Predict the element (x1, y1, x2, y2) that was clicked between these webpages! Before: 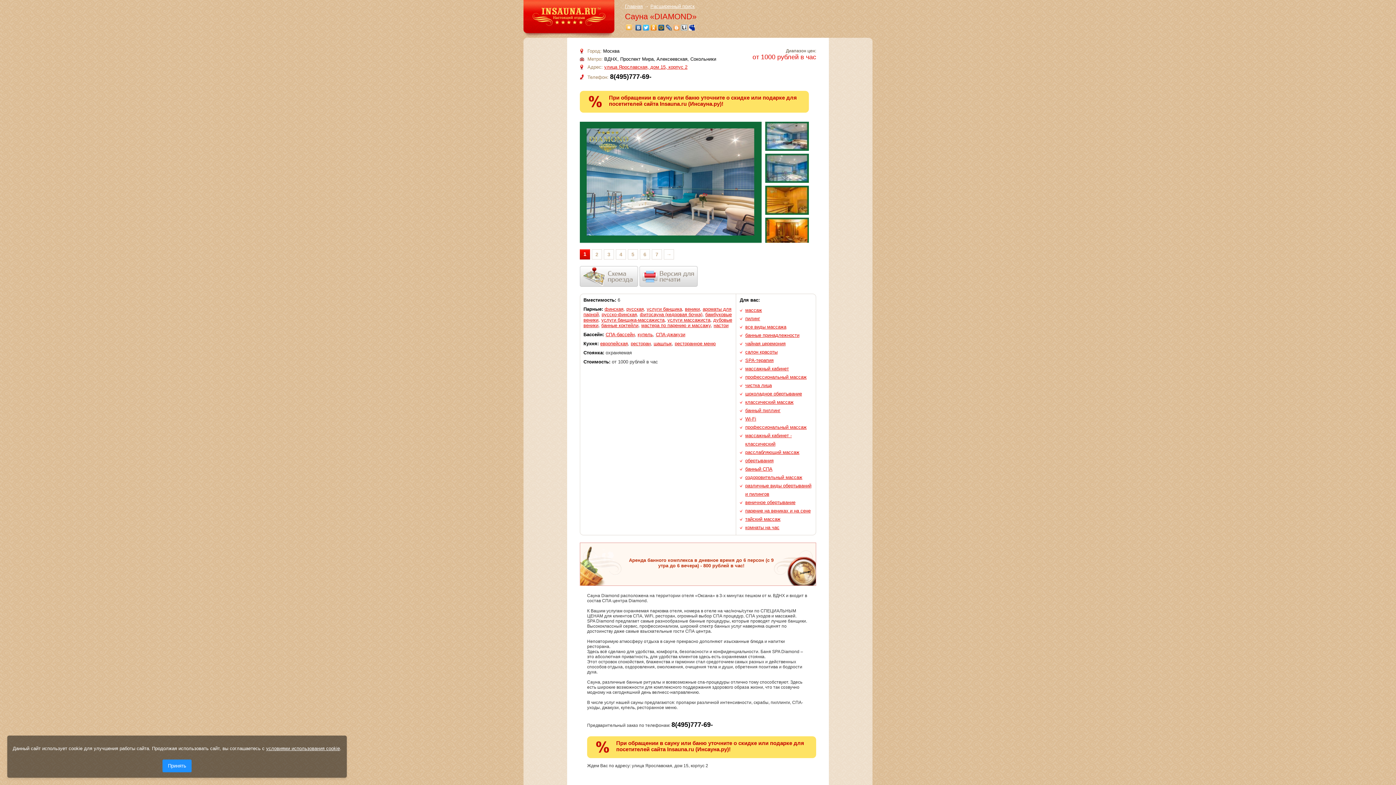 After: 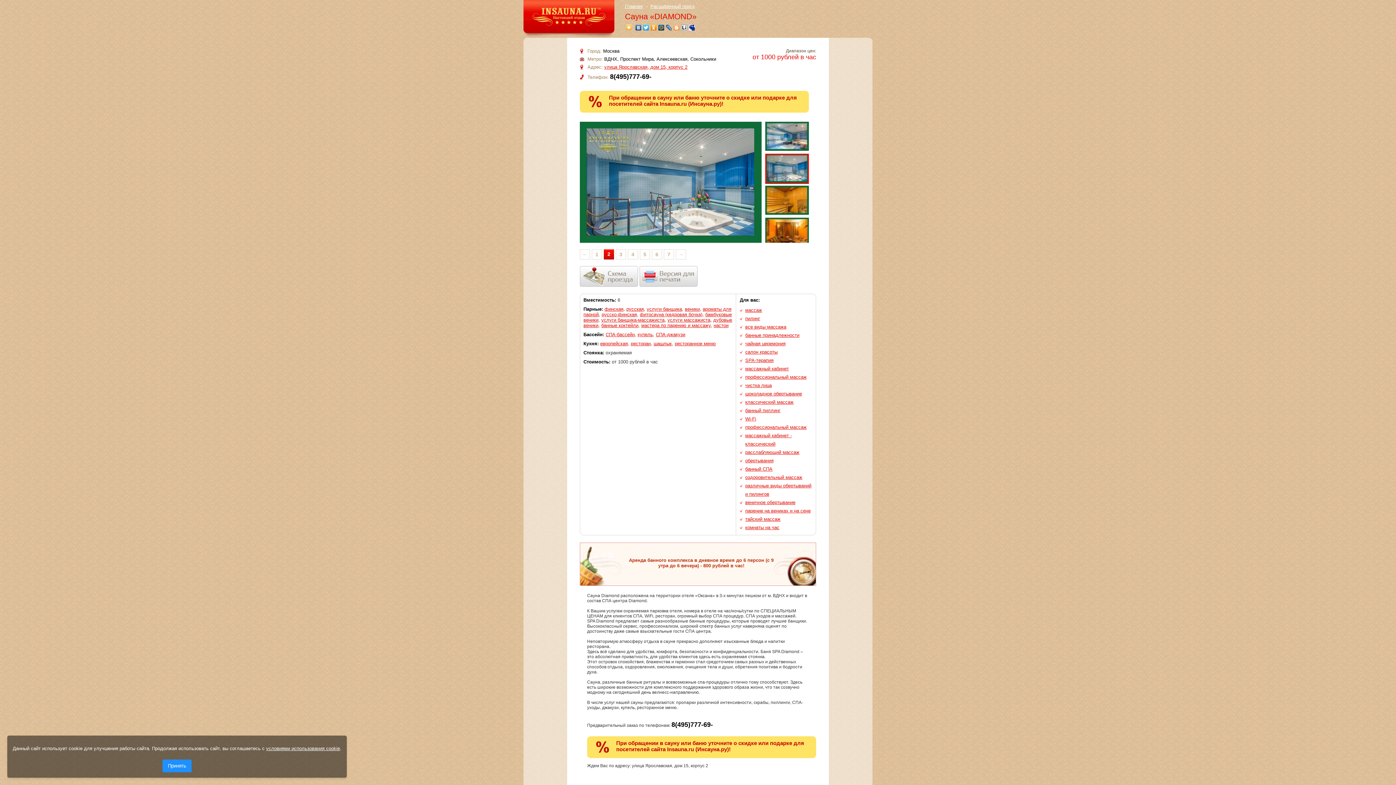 Action: bbox: (765, 153, 809, 184)